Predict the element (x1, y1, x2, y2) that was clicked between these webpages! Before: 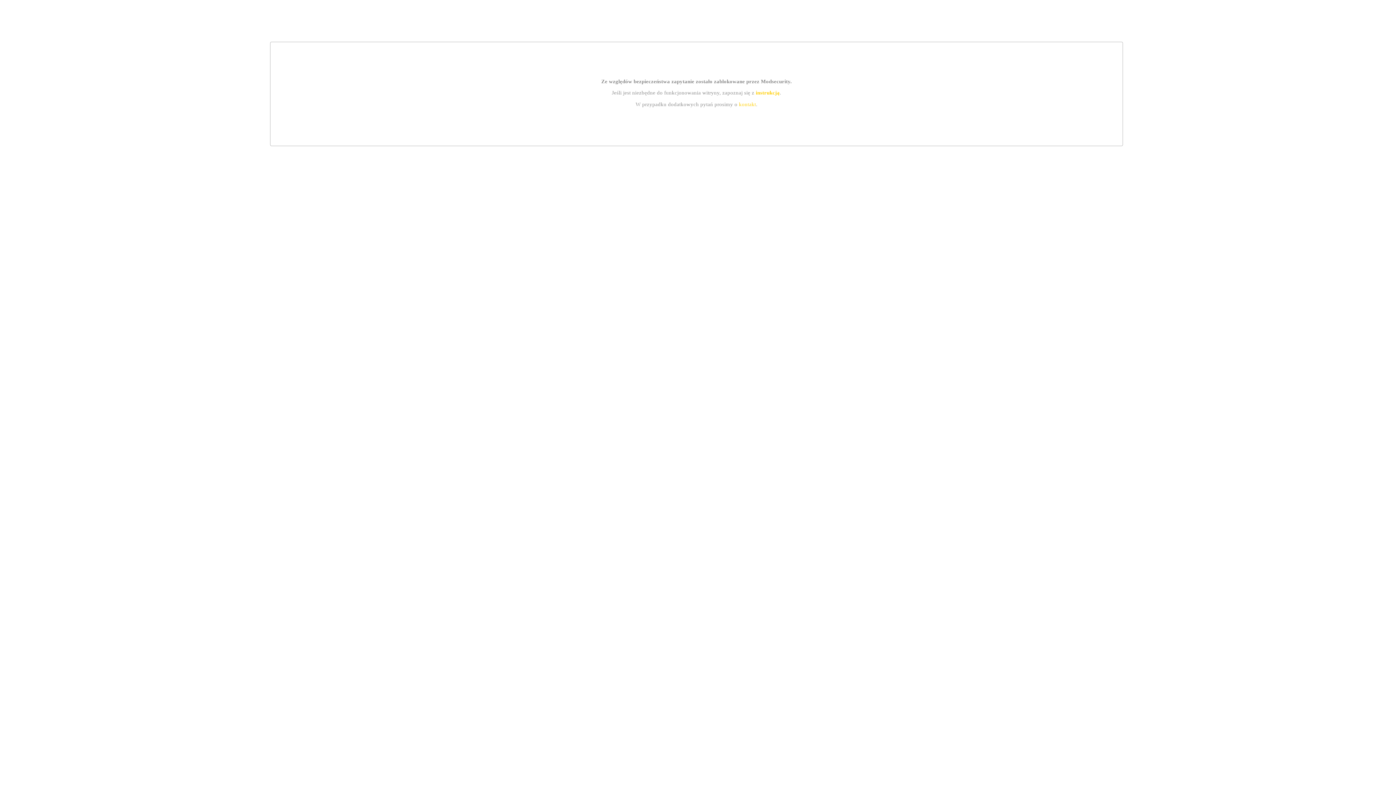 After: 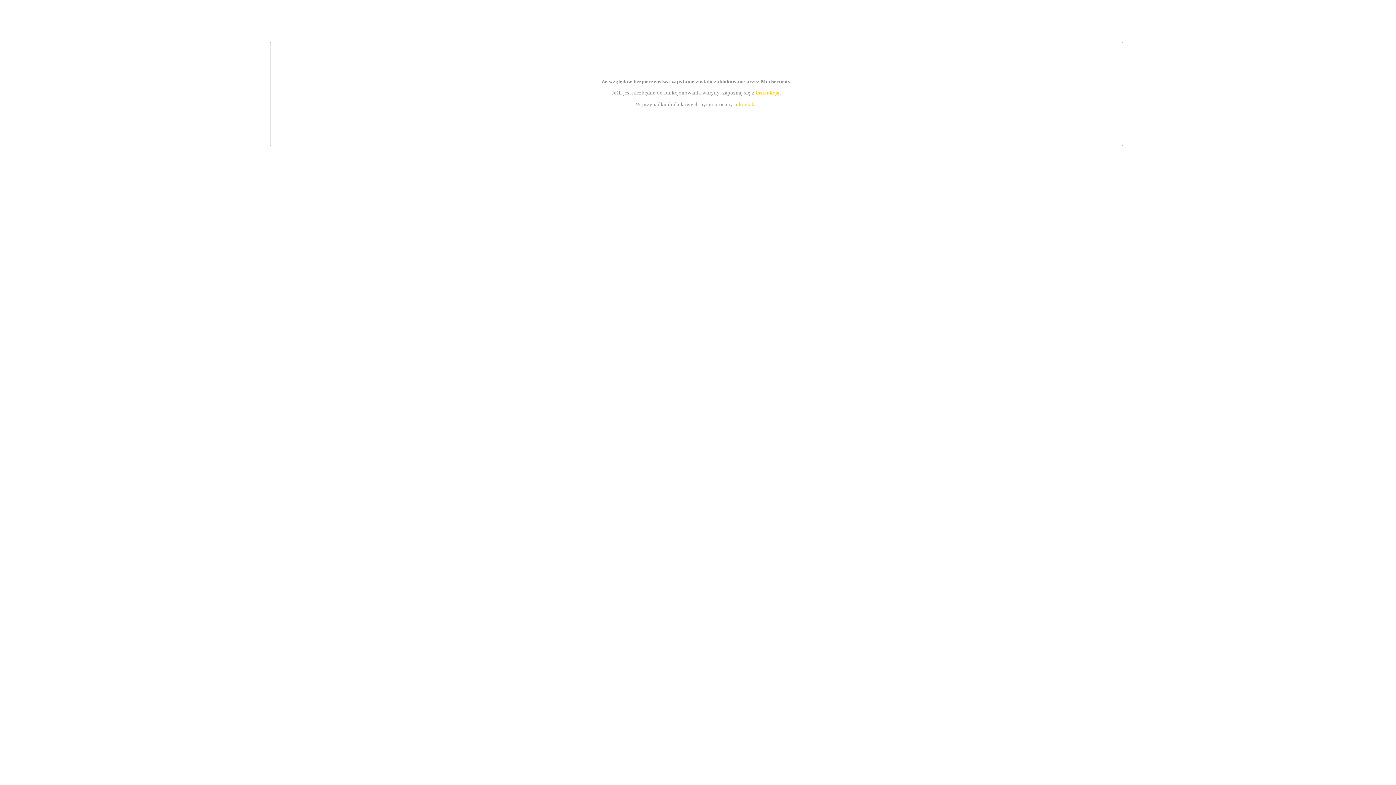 Action: label: kontakt bbox: (739, 101, 756, 107)